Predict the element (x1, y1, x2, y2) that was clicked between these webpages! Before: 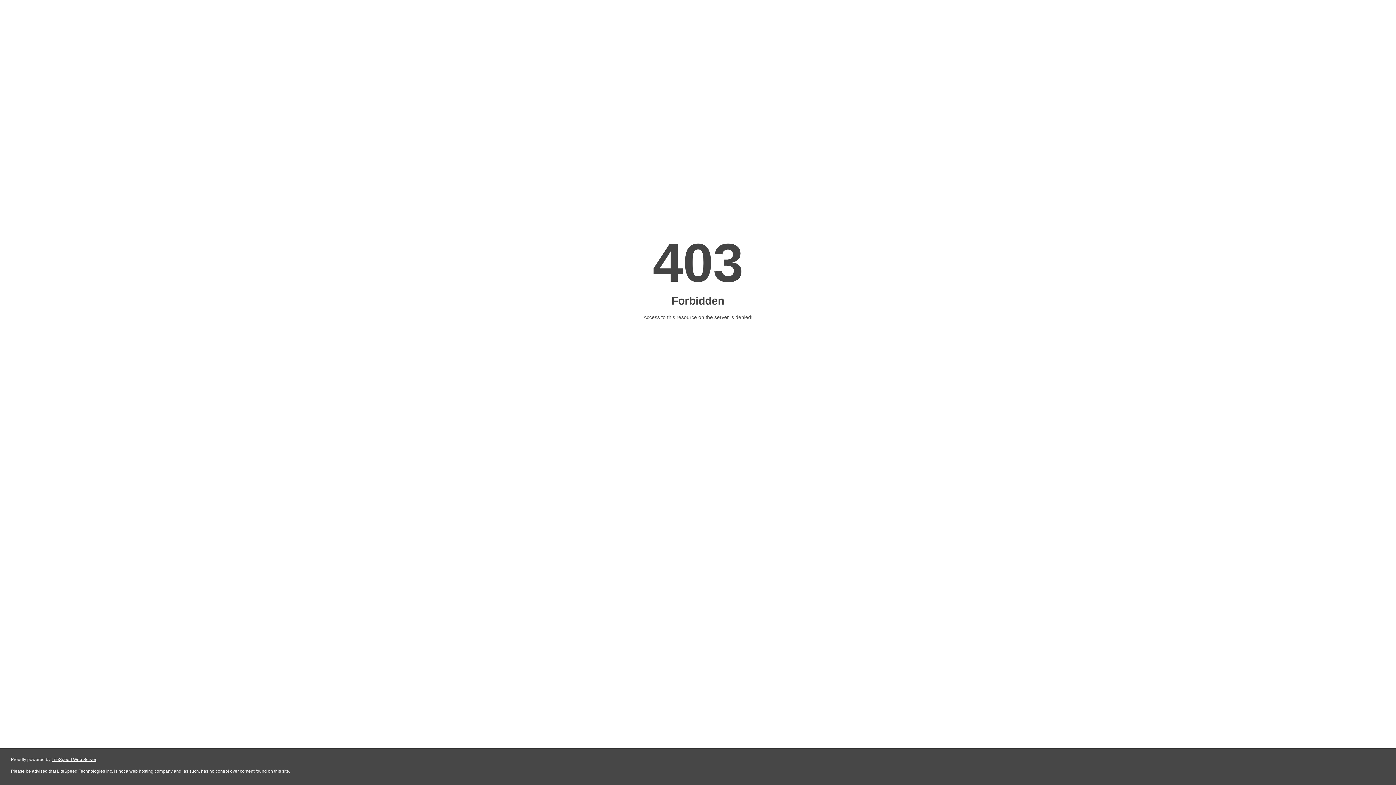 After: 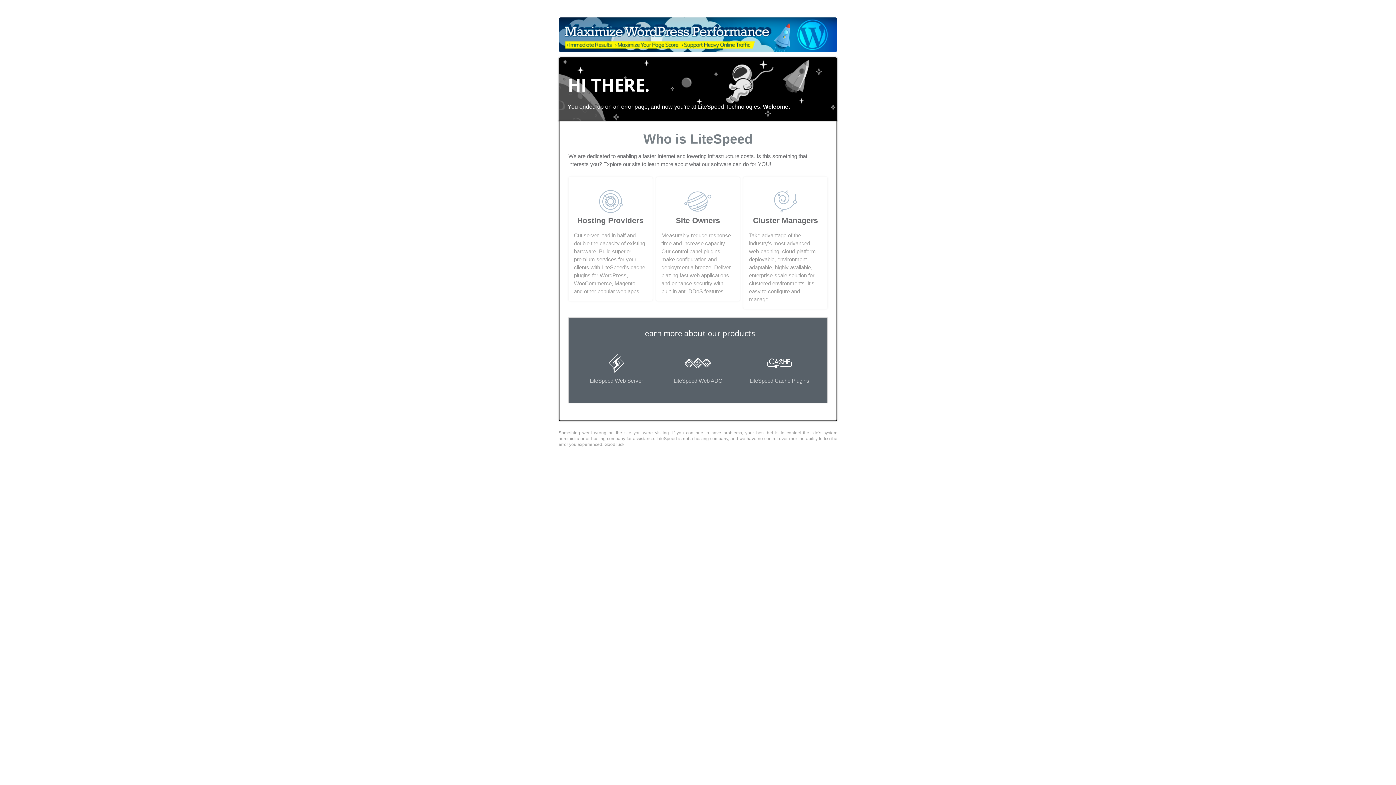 Action: label: LiteSpeed Web Server bbox: (51, 757, 96, 762)